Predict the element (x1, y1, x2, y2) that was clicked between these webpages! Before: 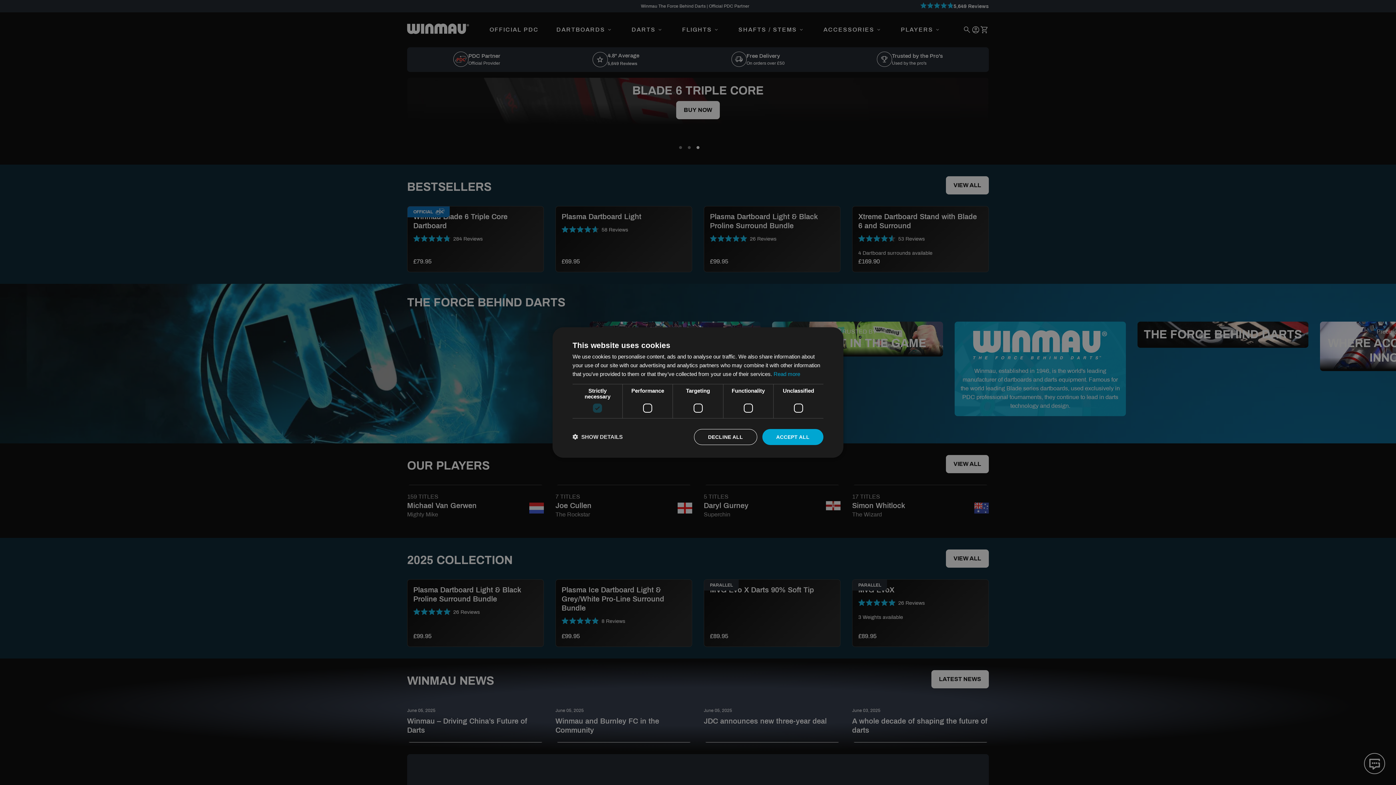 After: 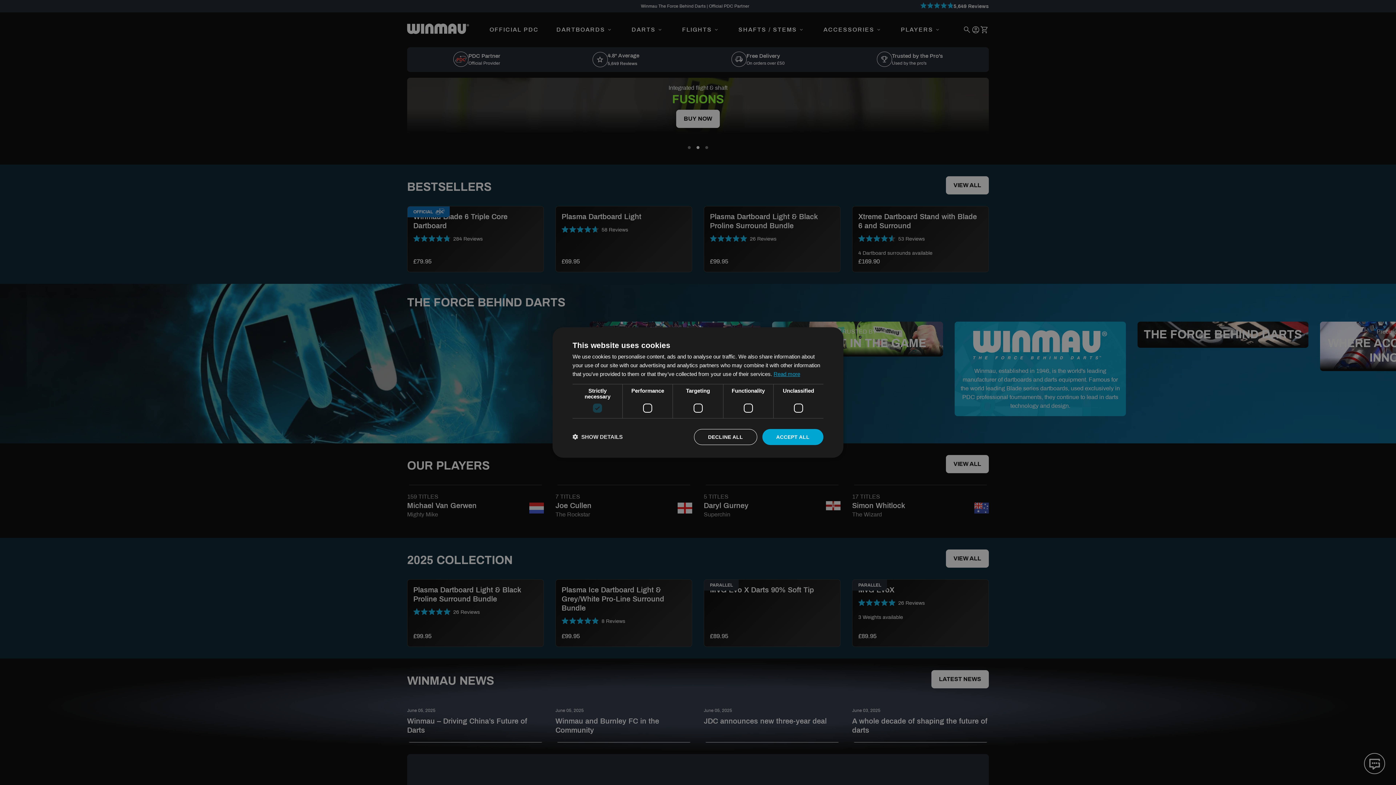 Action: bbox: (773, 371, 800, 377) label: Read more, opens a new window